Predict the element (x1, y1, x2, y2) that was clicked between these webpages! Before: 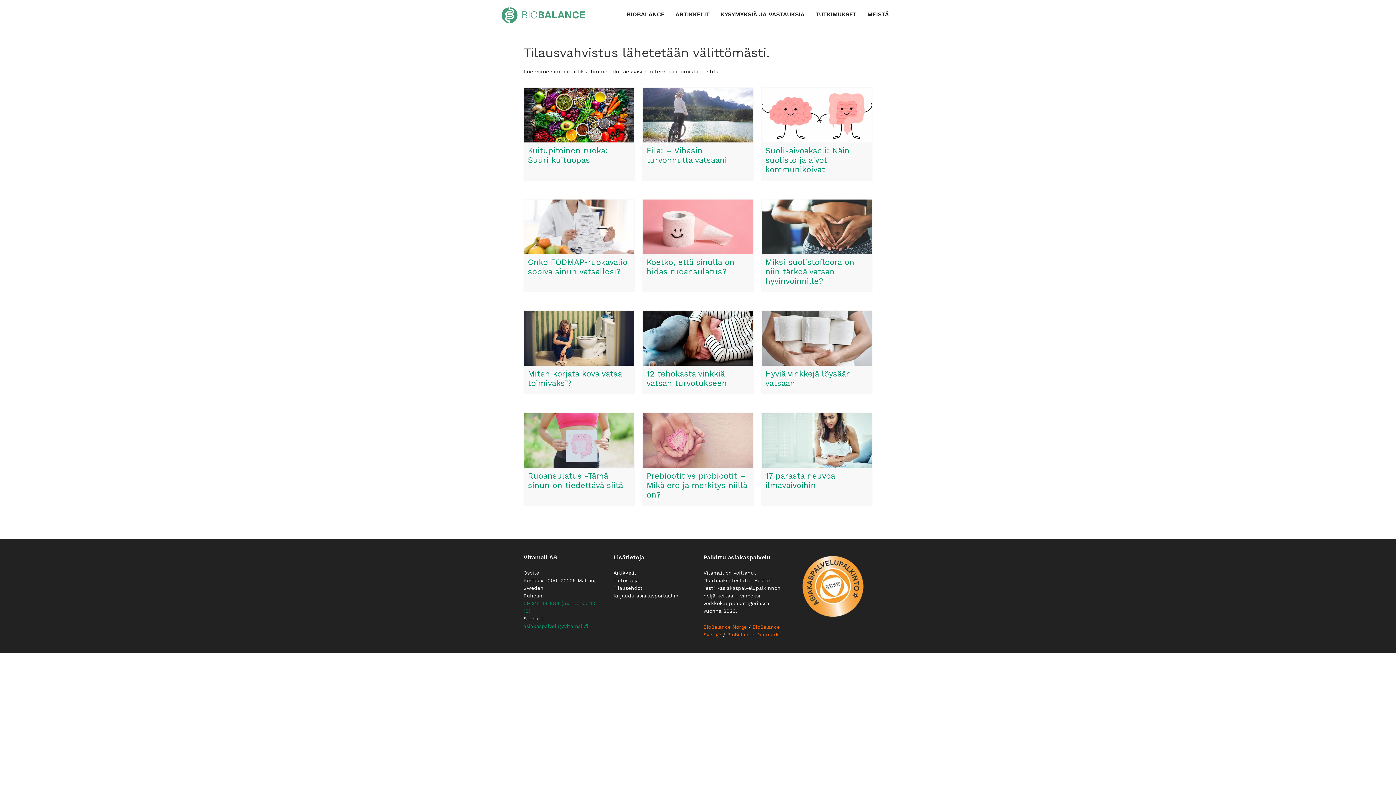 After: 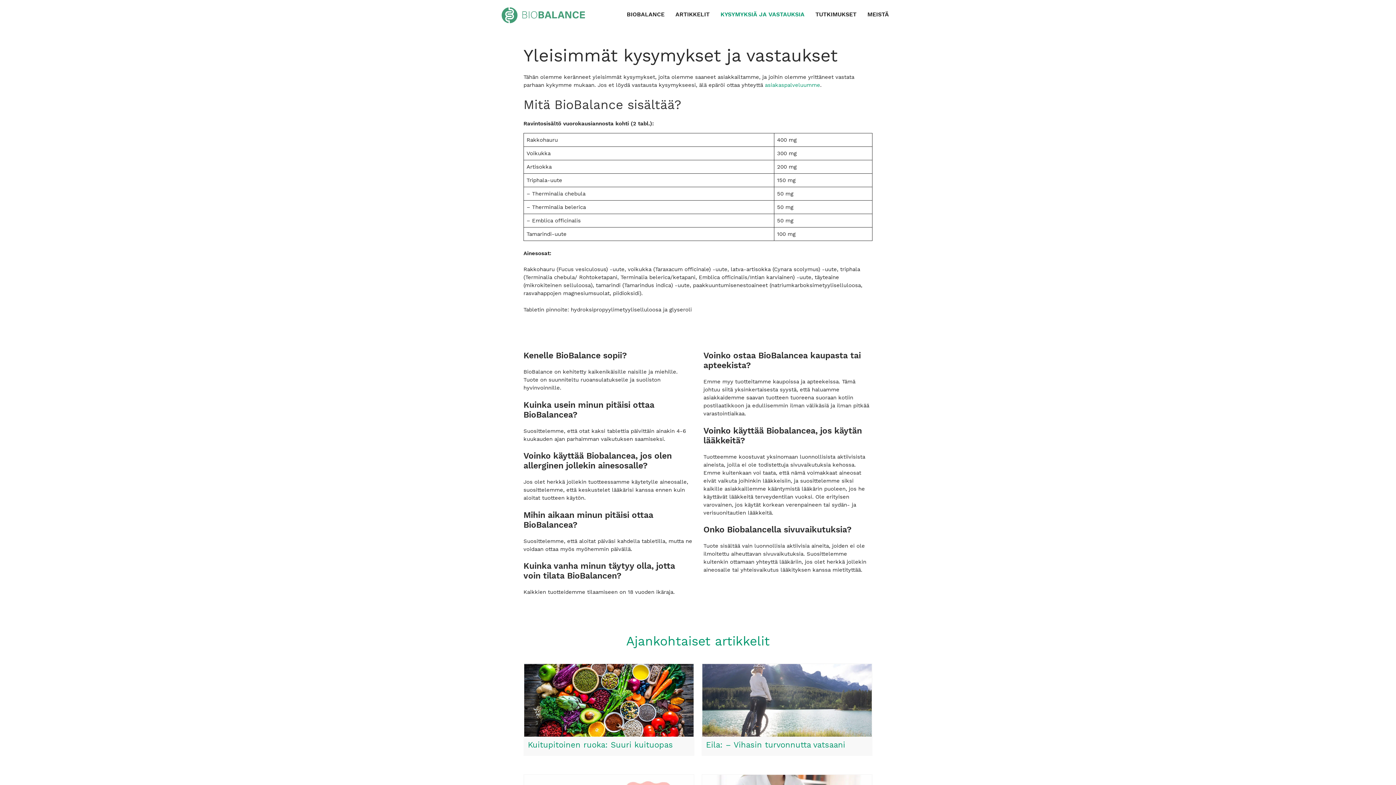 Action: label: KYSYMYKSIÄ JA VASTAUKSIA bbox: (715, 7, 810, 21)